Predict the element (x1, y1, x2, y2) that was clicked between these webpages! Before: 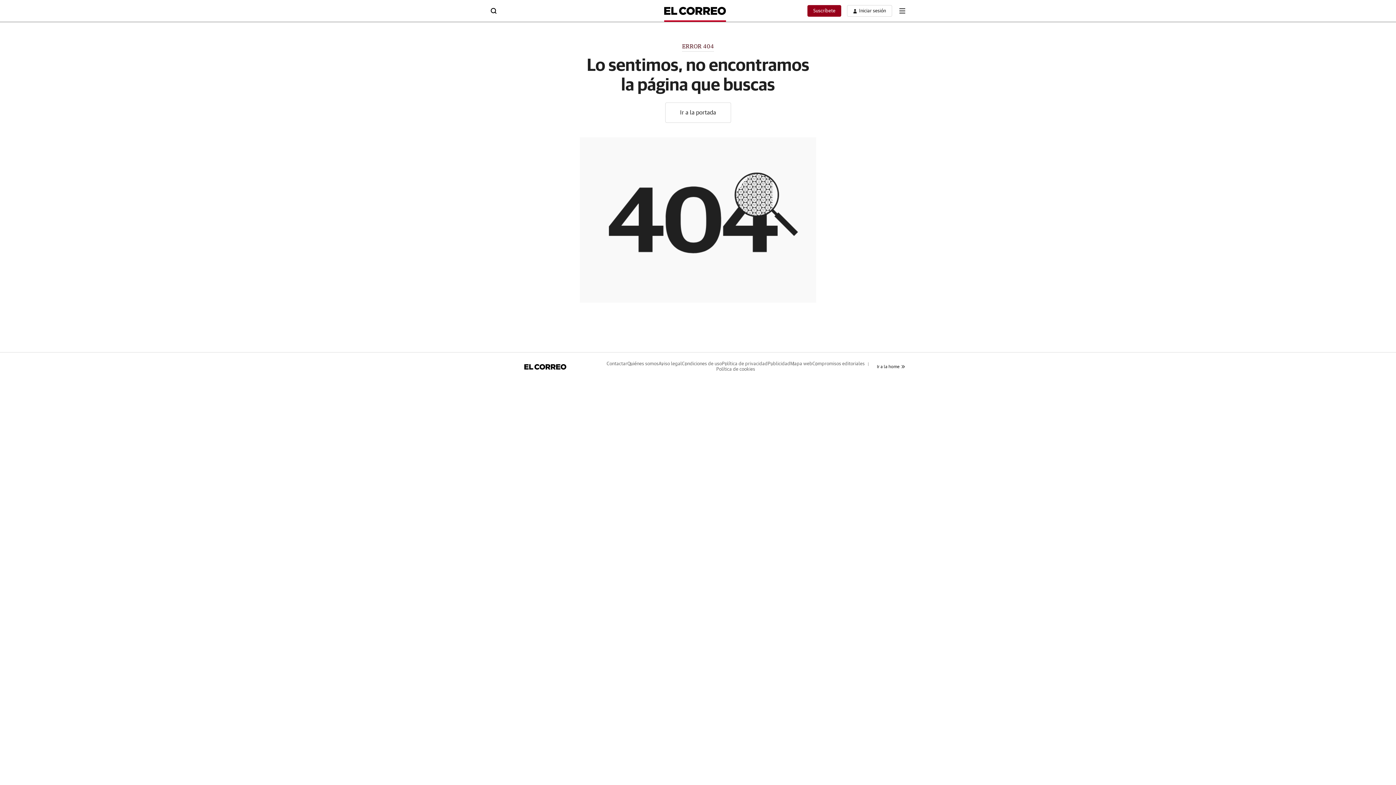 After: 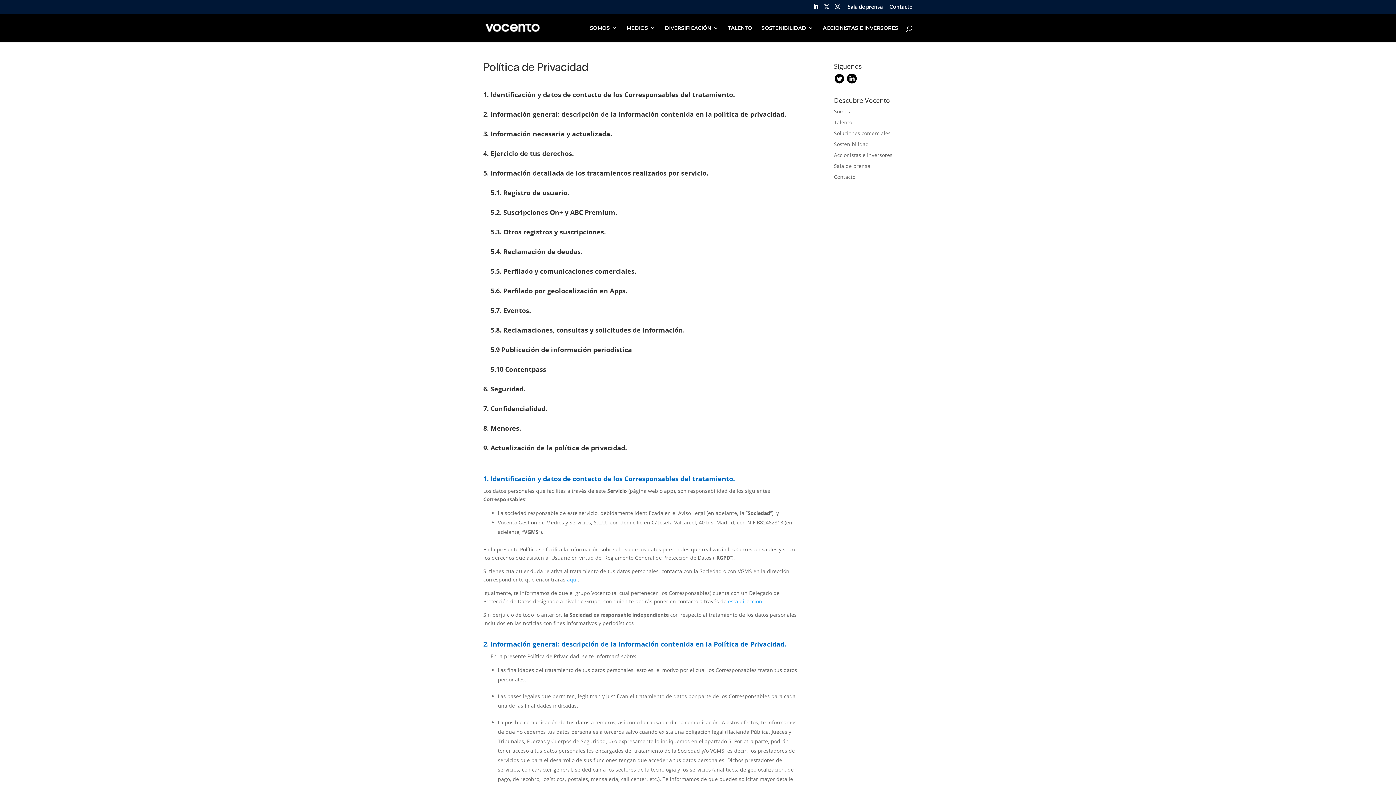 Action: bbox: (722, 361, 767, 366) label: Política de privacidad